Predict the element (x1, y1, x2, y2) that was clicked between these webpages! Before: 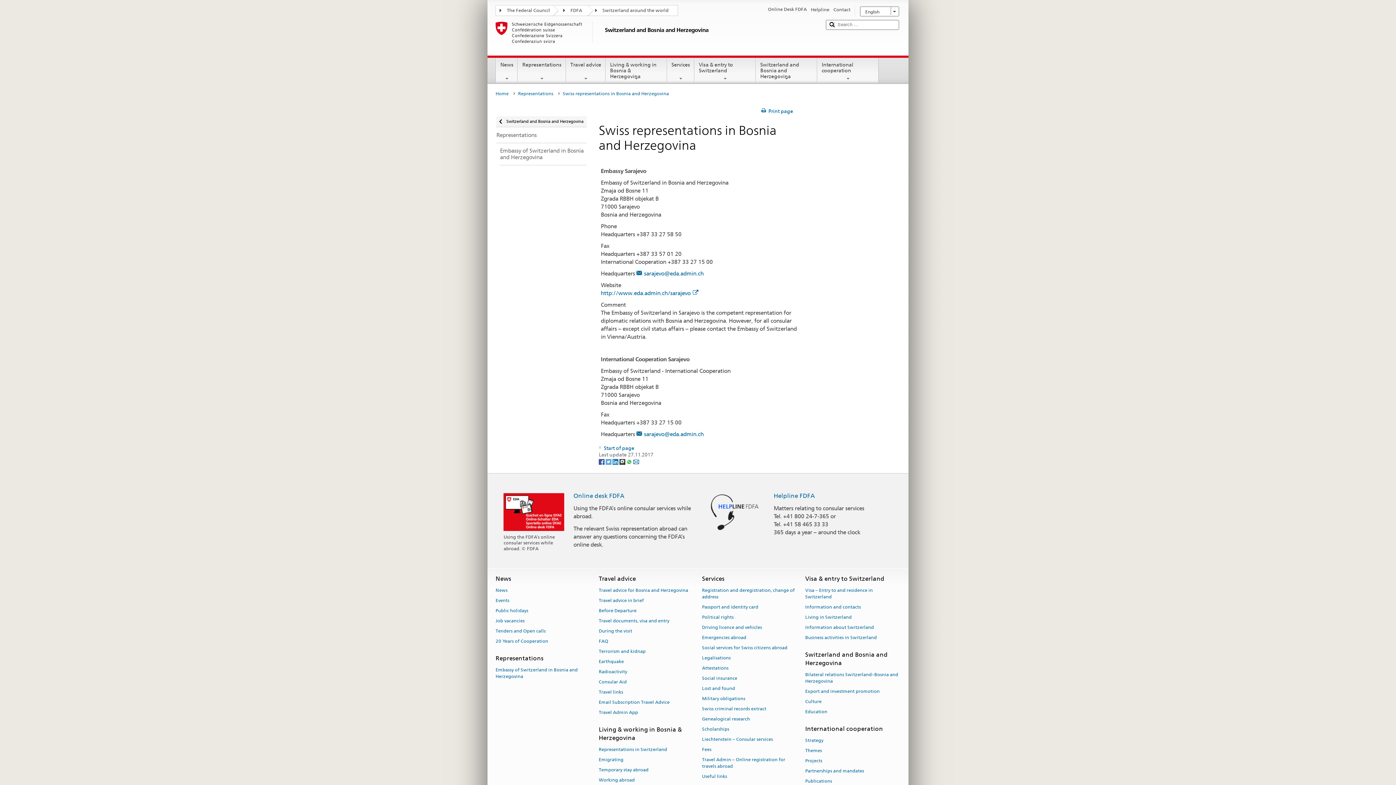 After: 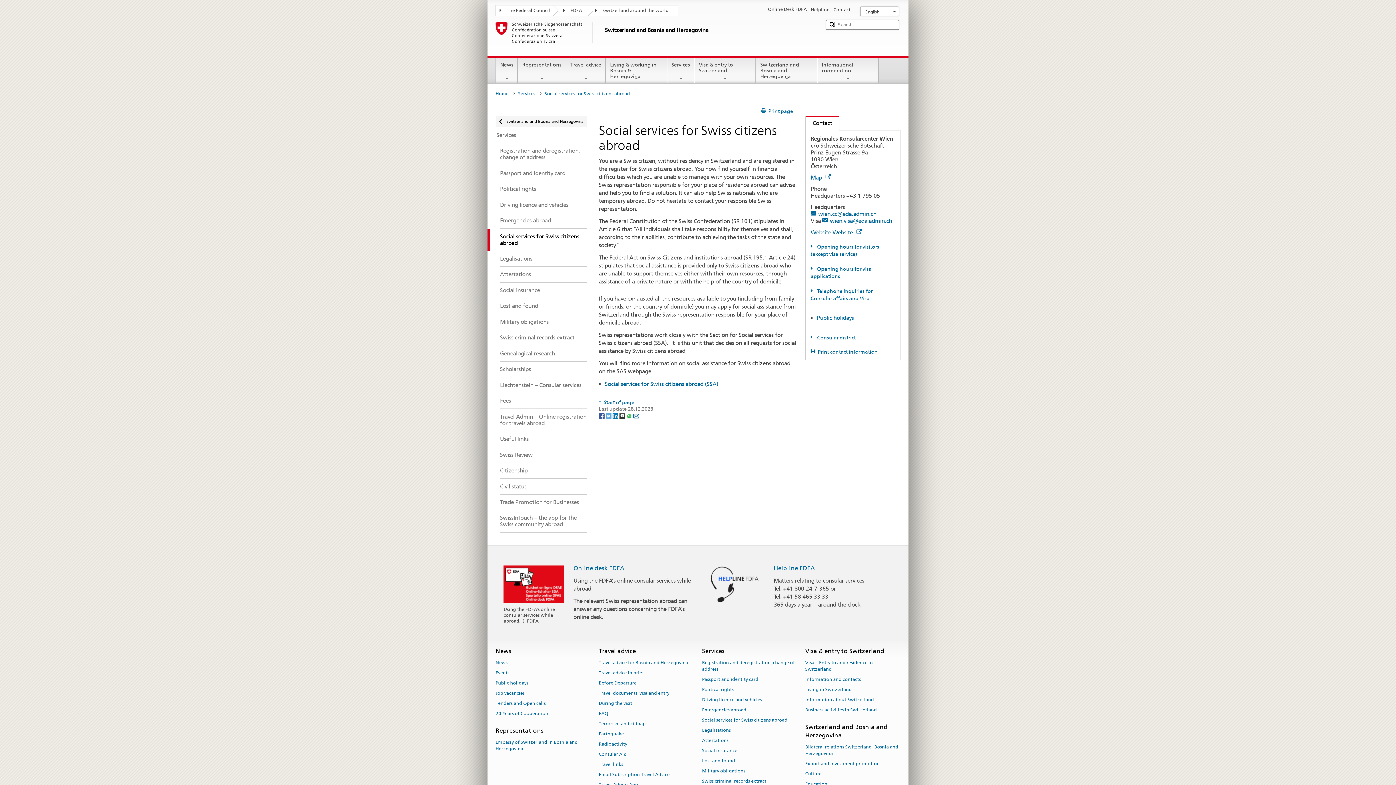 Action: label: Social services for Swiss citizens abroad bbox: (702, 642, 787, 652)